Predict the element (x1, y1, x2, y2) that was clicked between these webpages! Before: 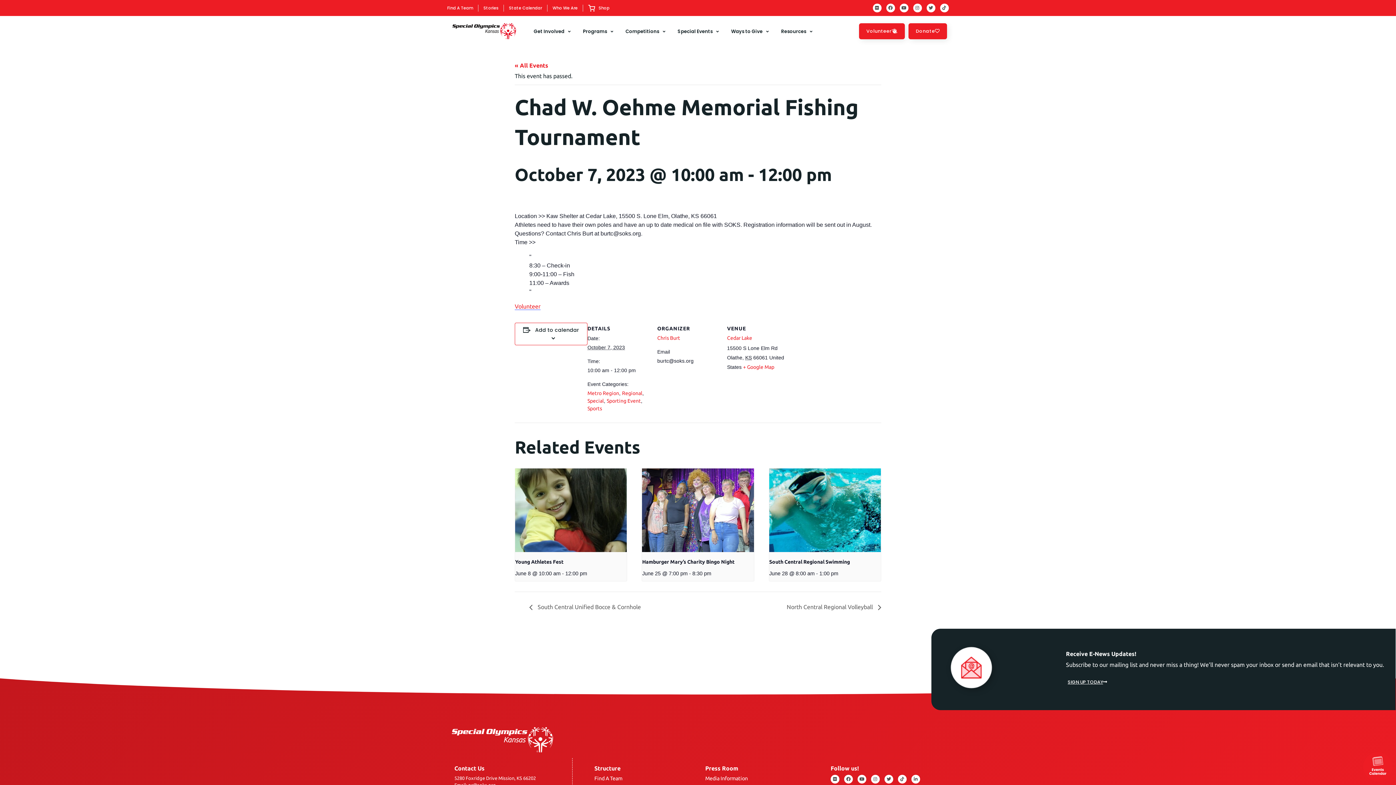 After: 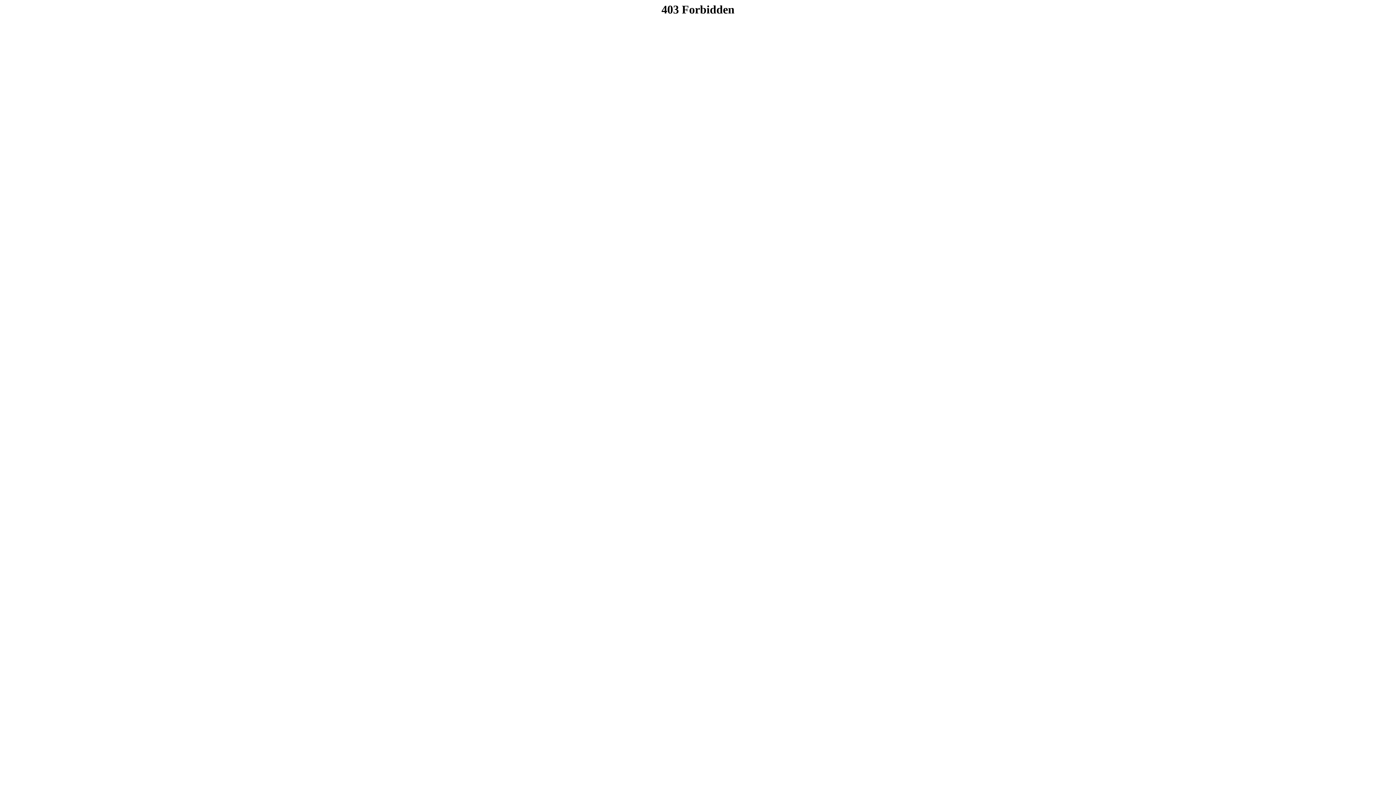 Action: label: Volunteer bbox: (859, 23, 905, 39)